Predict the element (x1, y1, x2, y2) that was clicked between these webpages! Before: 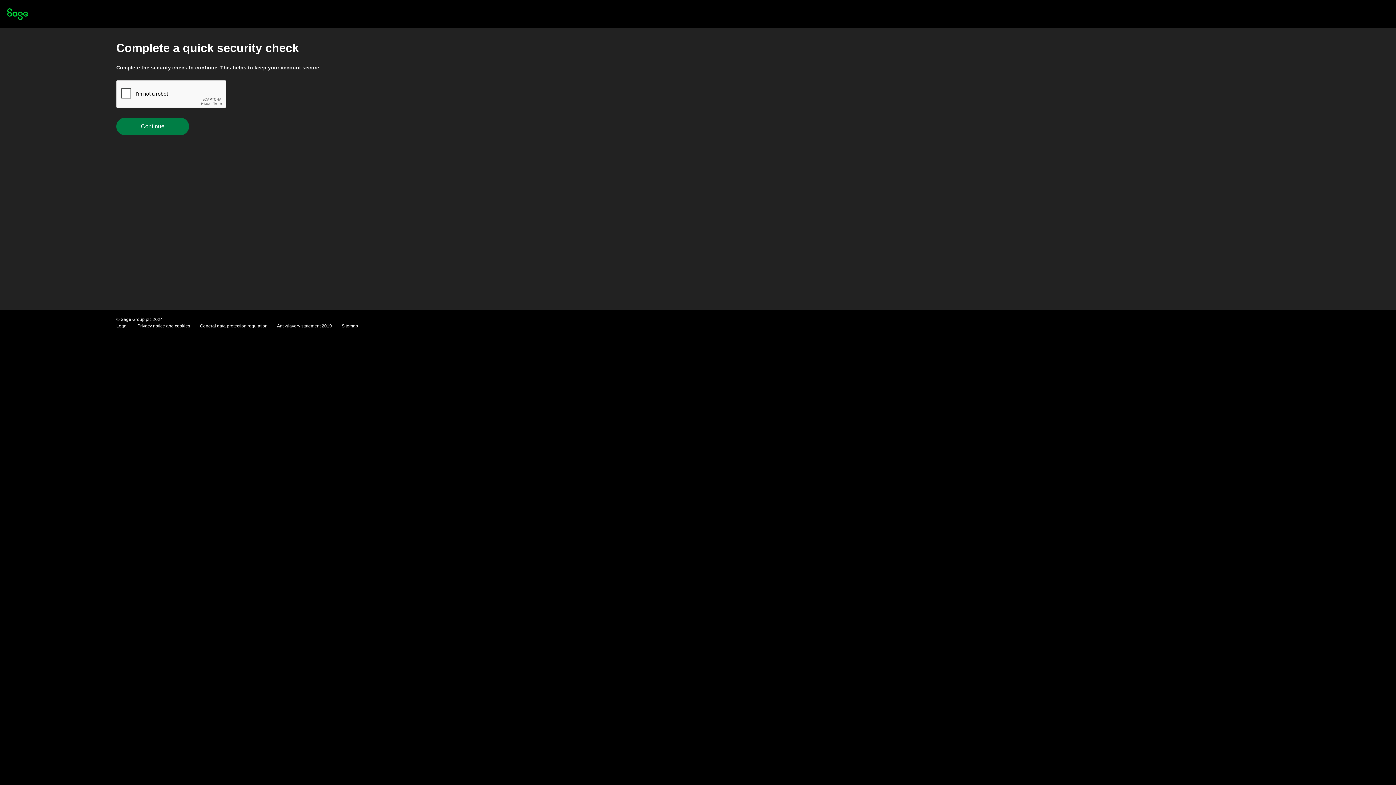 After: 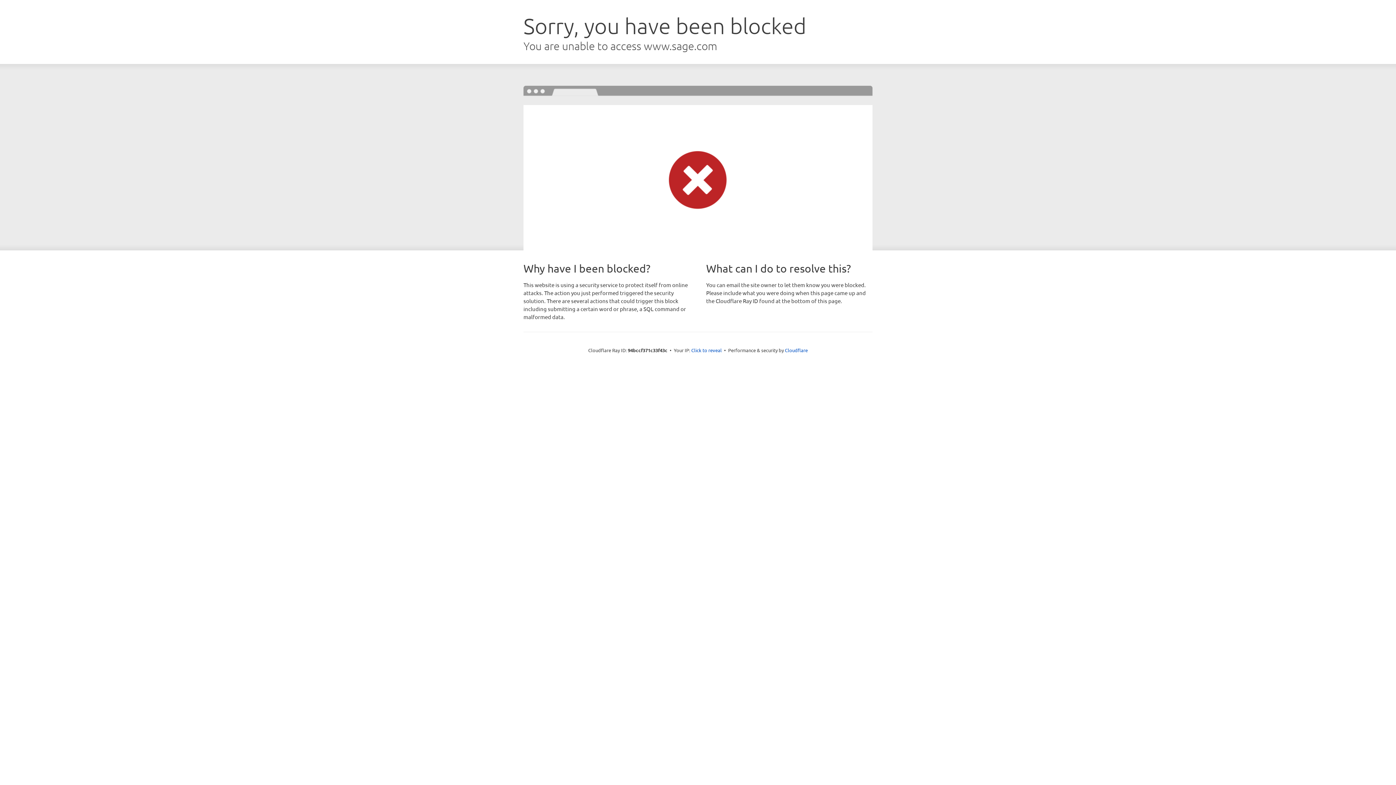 Action: bbox: (7, 15, 28, 21)